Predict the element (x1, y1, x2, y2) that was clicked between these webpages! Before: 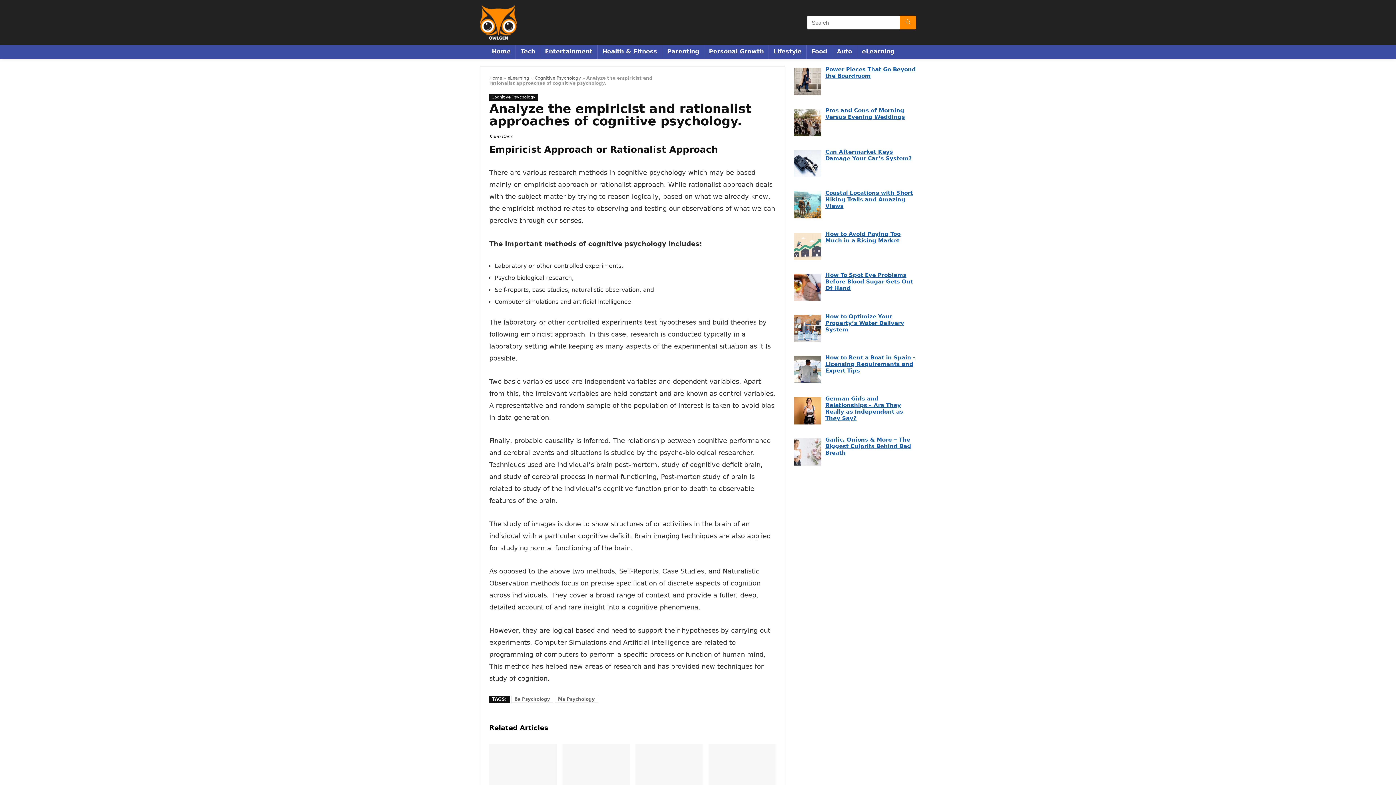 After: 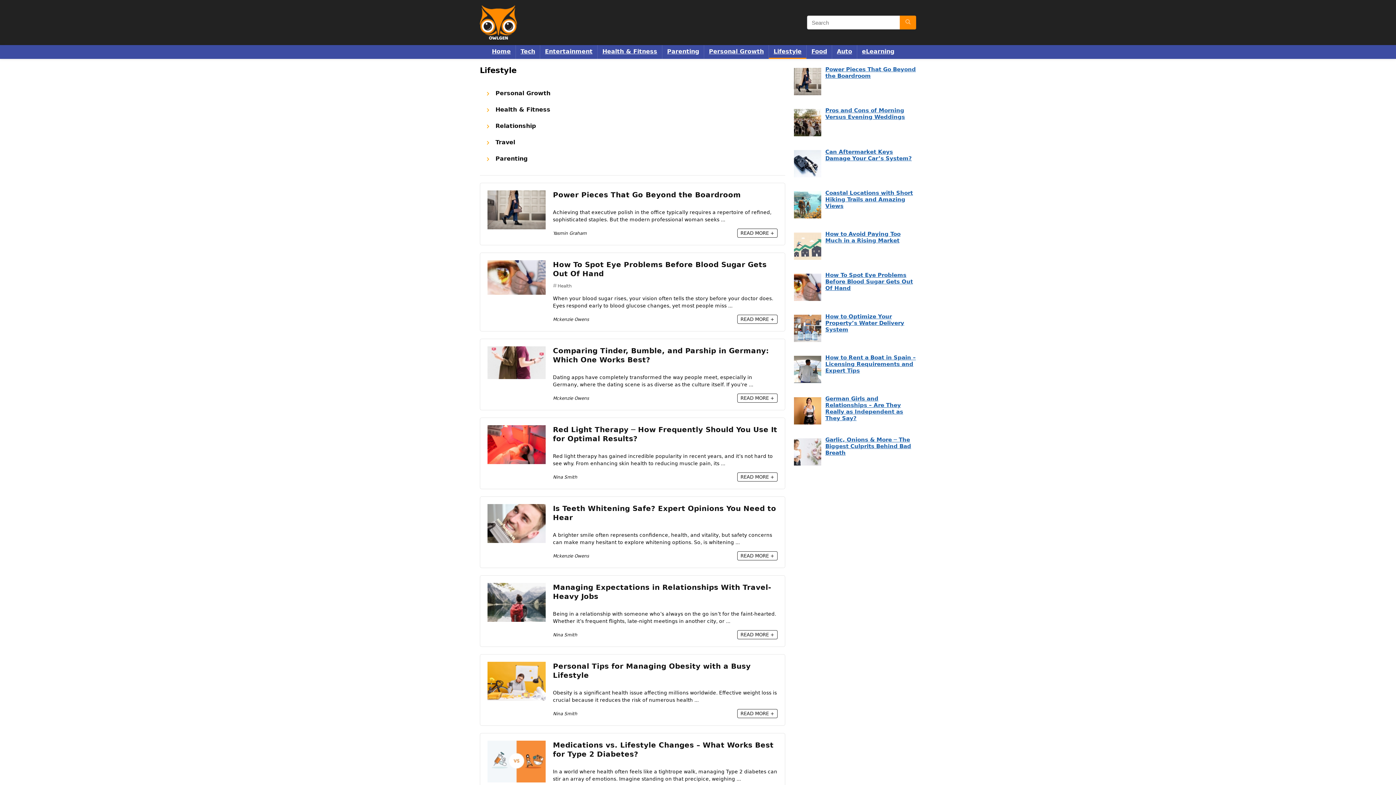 Action: bbox: (769, 45, 806, 58) label: Lifestyle